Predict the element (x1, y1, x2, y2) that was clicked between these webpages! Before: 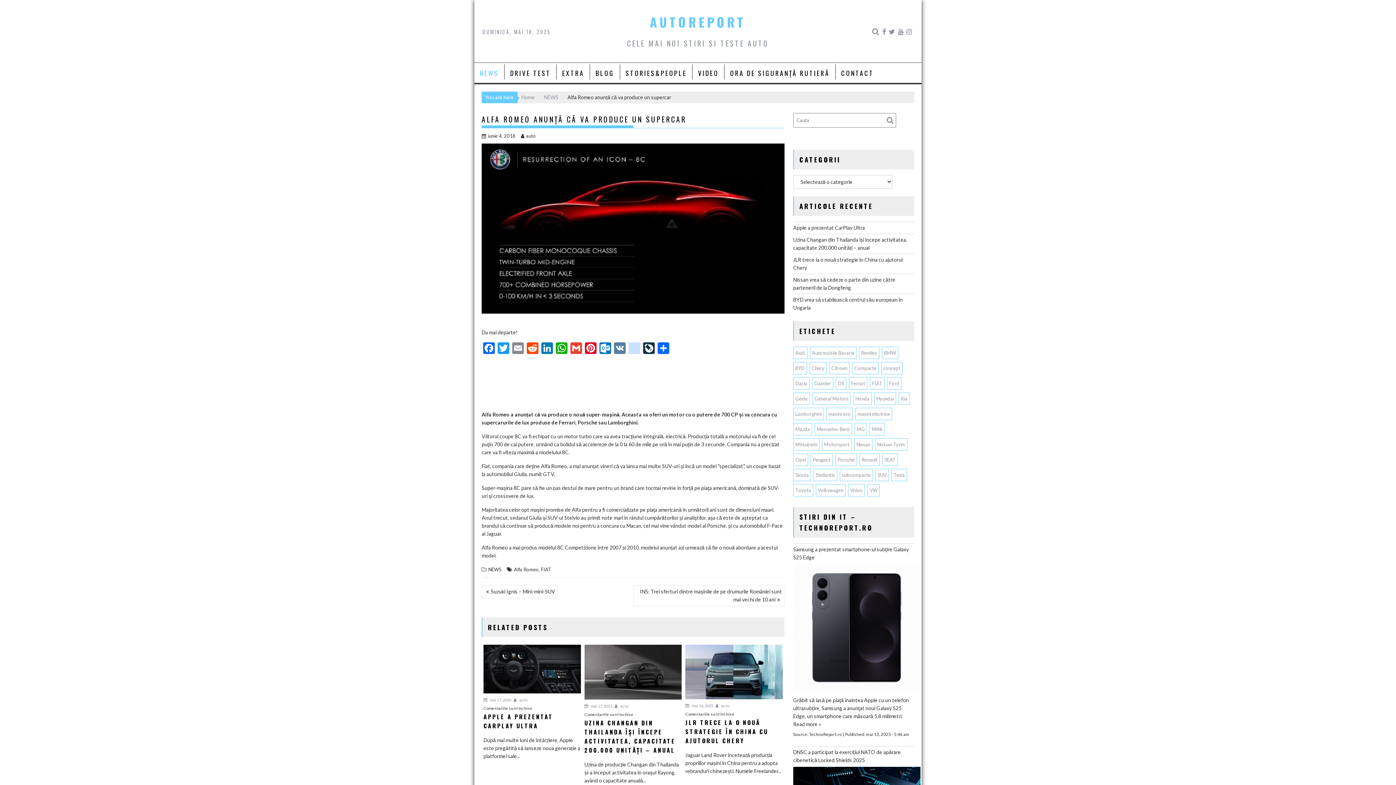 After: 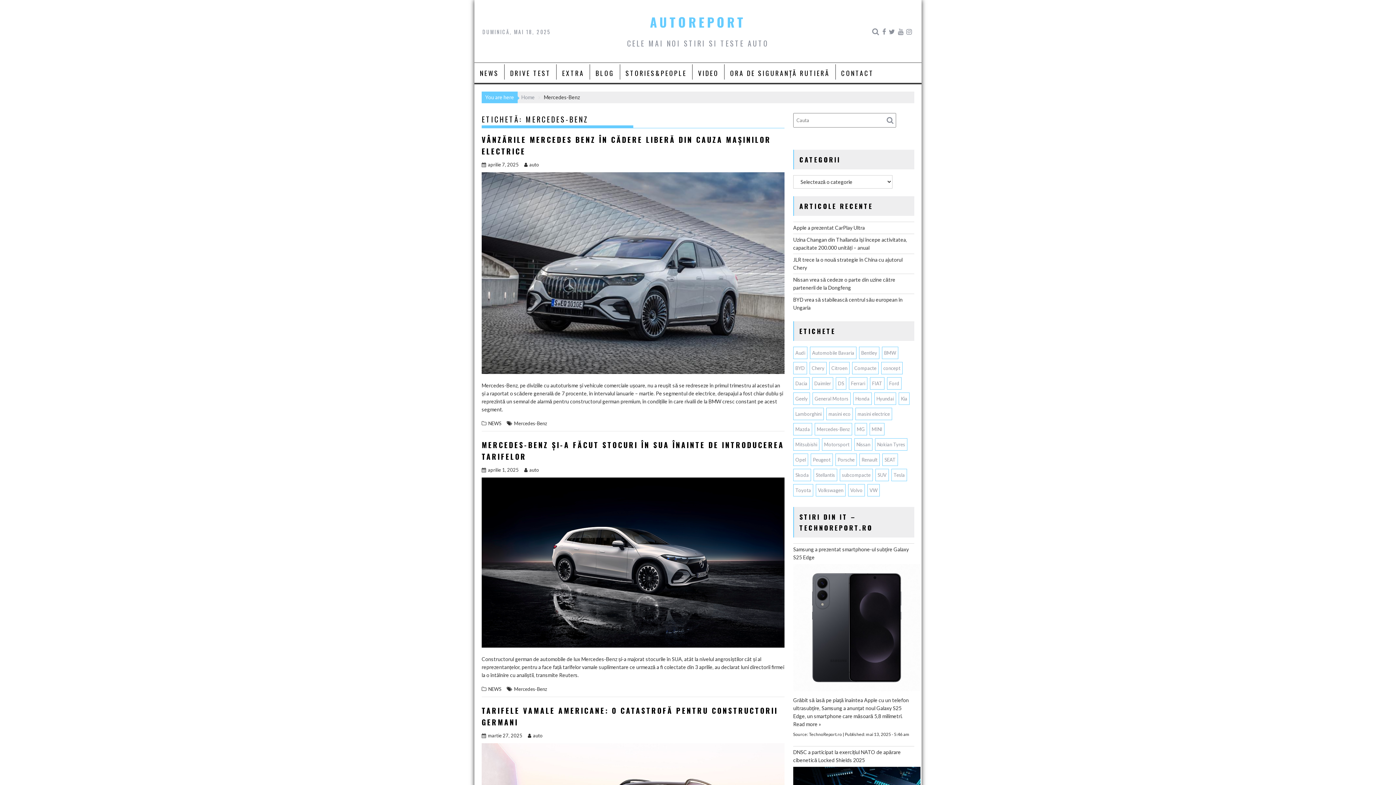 Action: bbox: (814, 423, 852, 435) label: Mercedes-Benz (200 de elemente)